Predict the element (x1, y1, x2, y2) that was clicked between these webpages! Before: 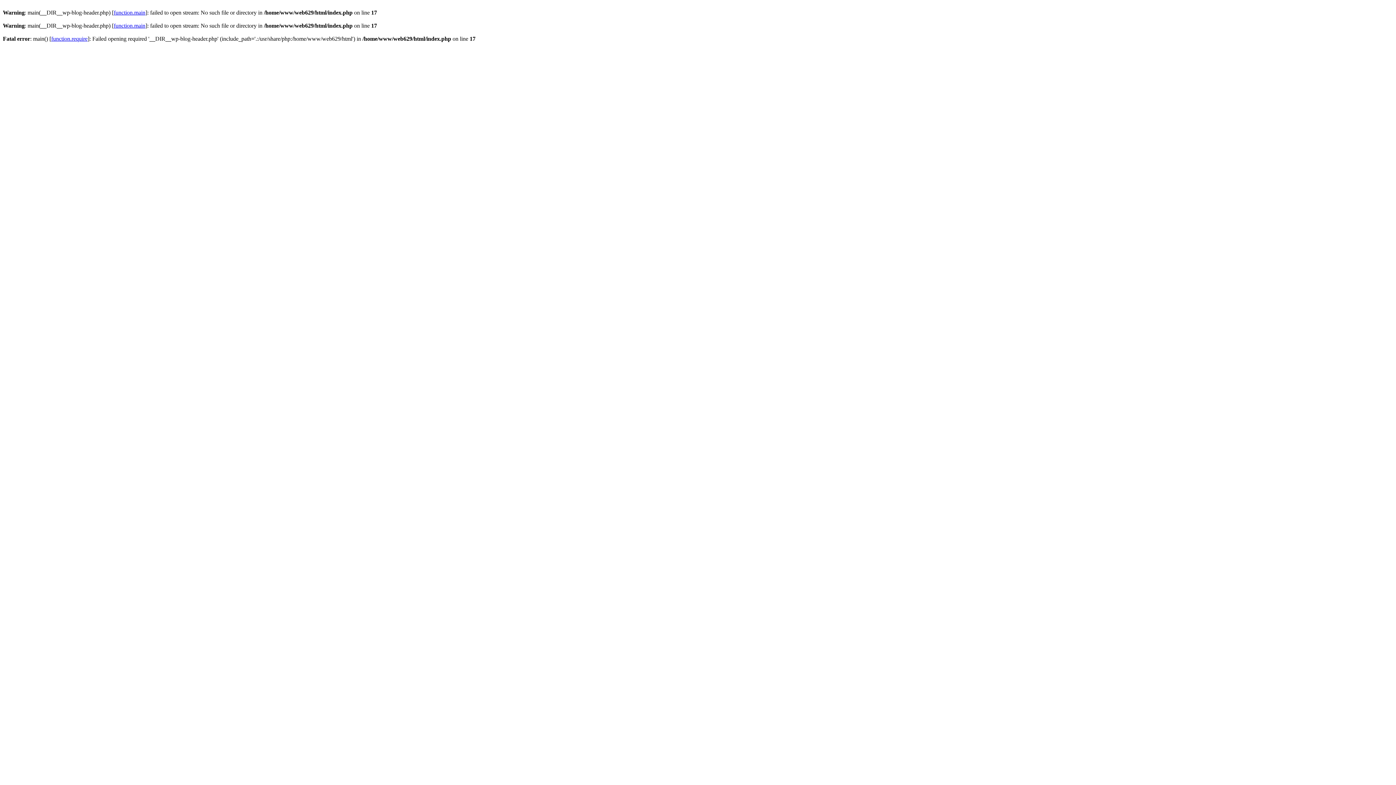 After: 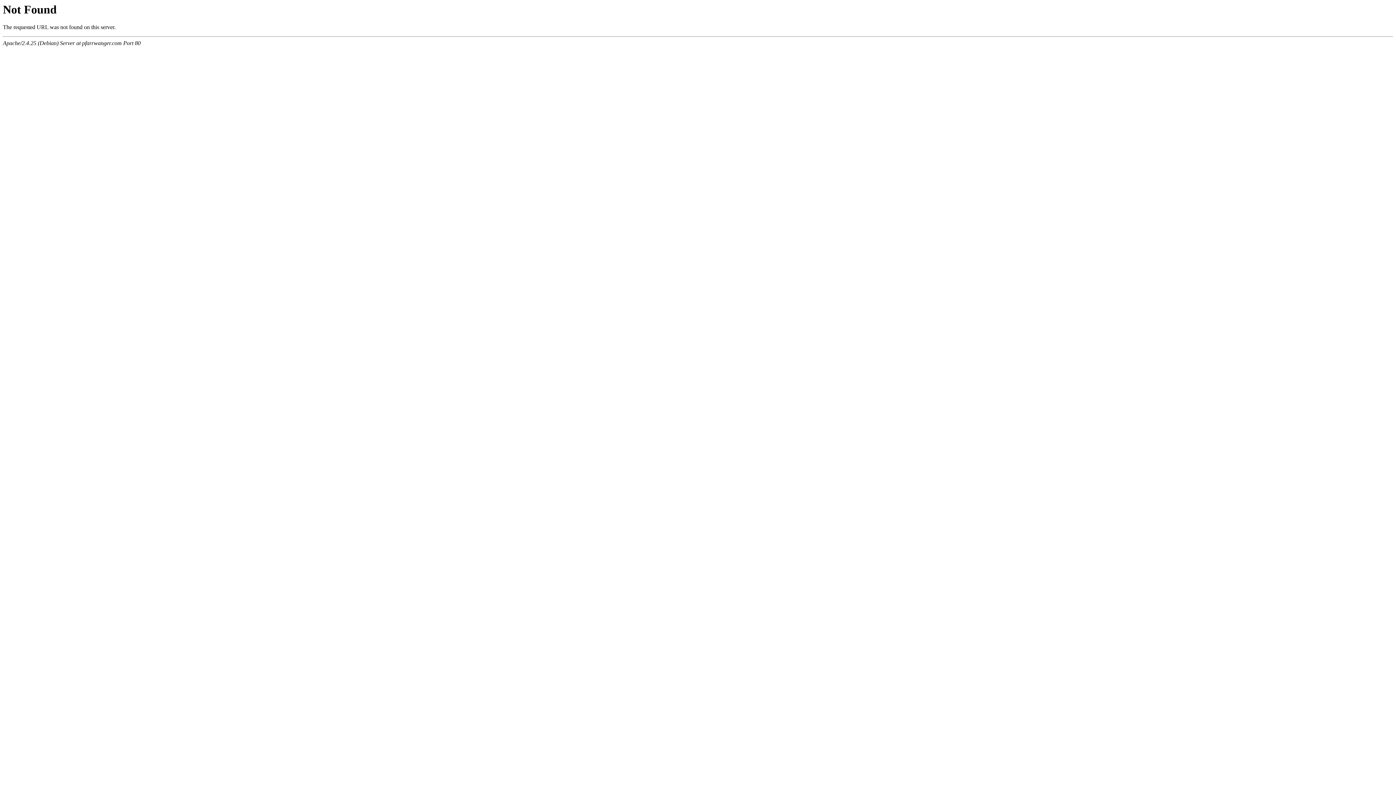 Action: label: function.require bbox: (51, 35, 87, 41)